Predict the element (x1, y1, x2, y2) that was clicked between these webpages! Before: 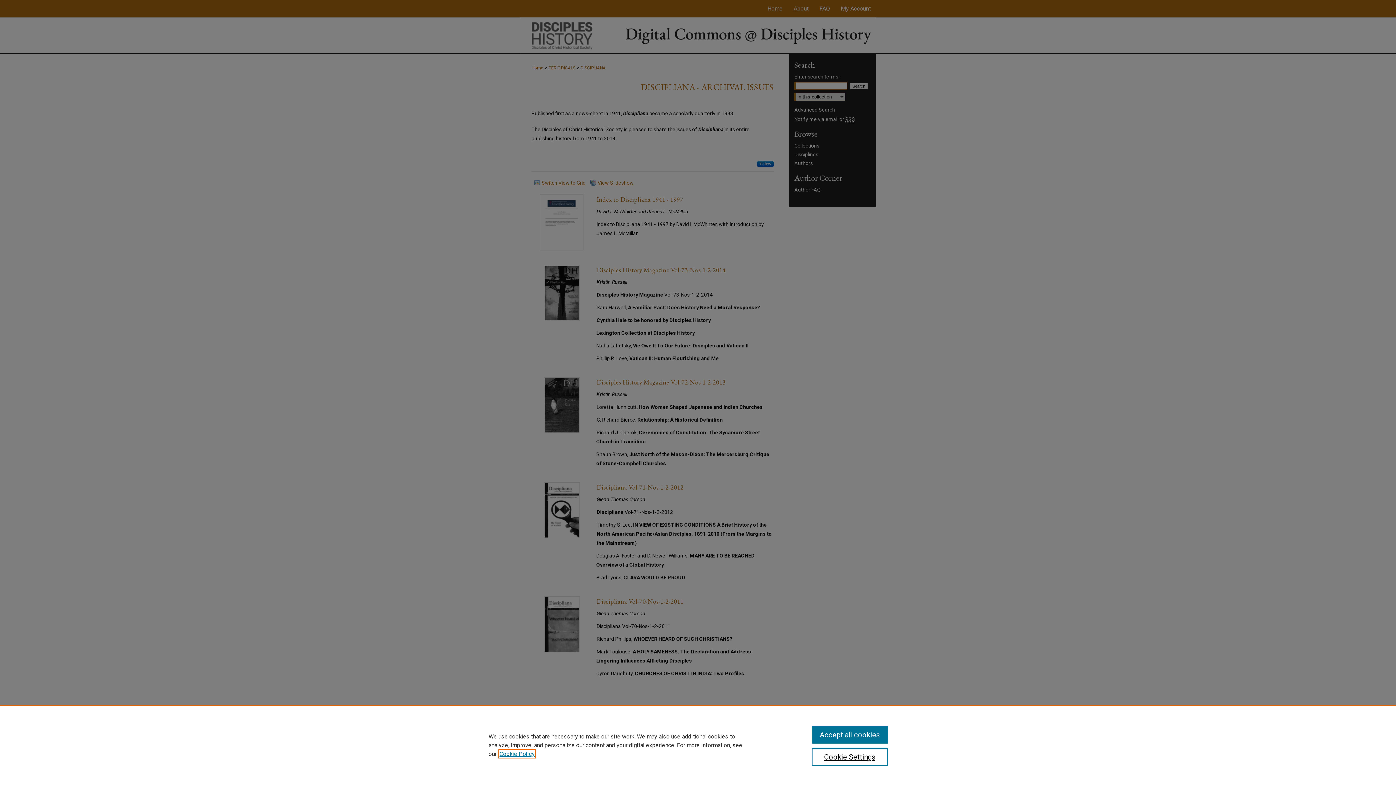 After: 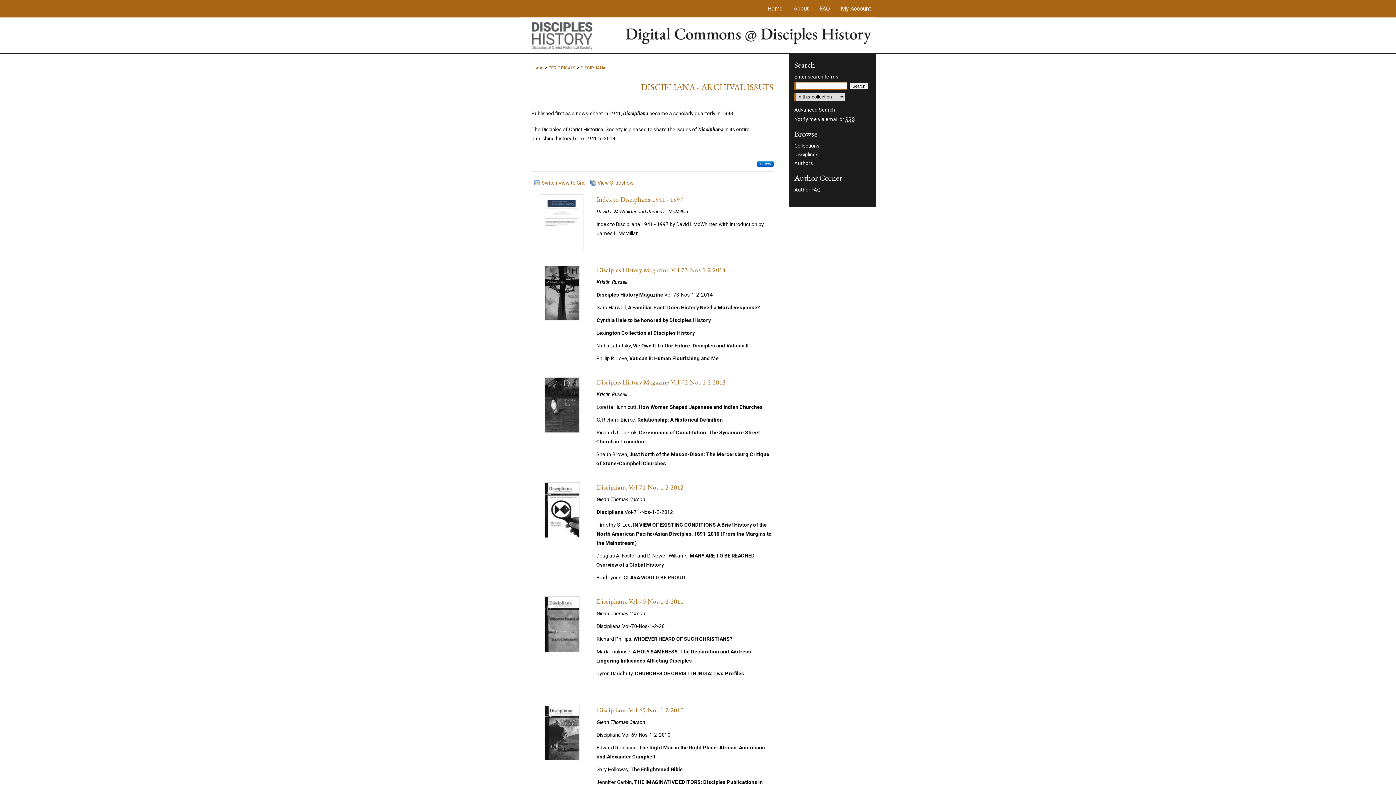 Action: bbox: (811, 726, 887, 744) label: Accept all cookies